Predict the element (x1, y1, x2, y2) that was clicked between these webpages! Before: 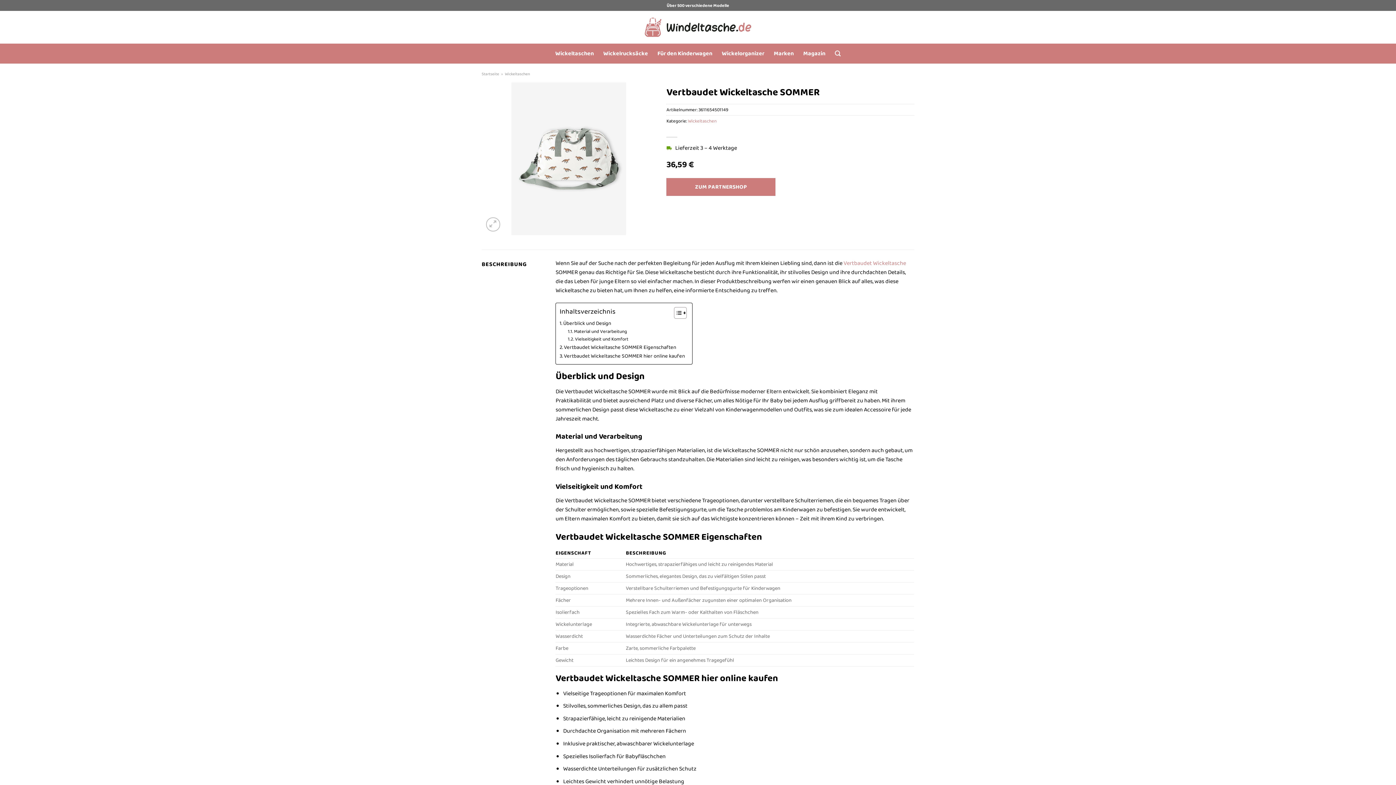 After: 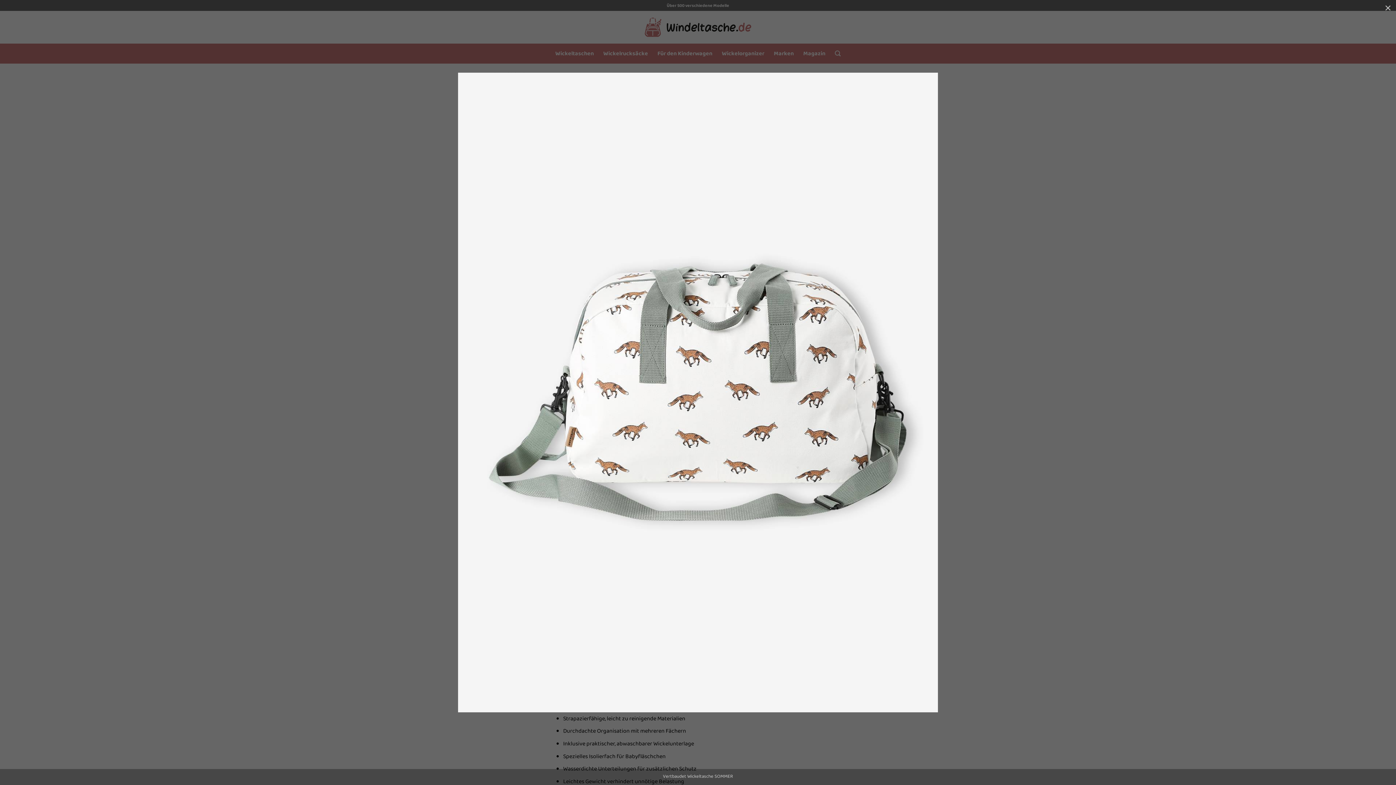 Action: bbox: (481, 82, 655, 235)